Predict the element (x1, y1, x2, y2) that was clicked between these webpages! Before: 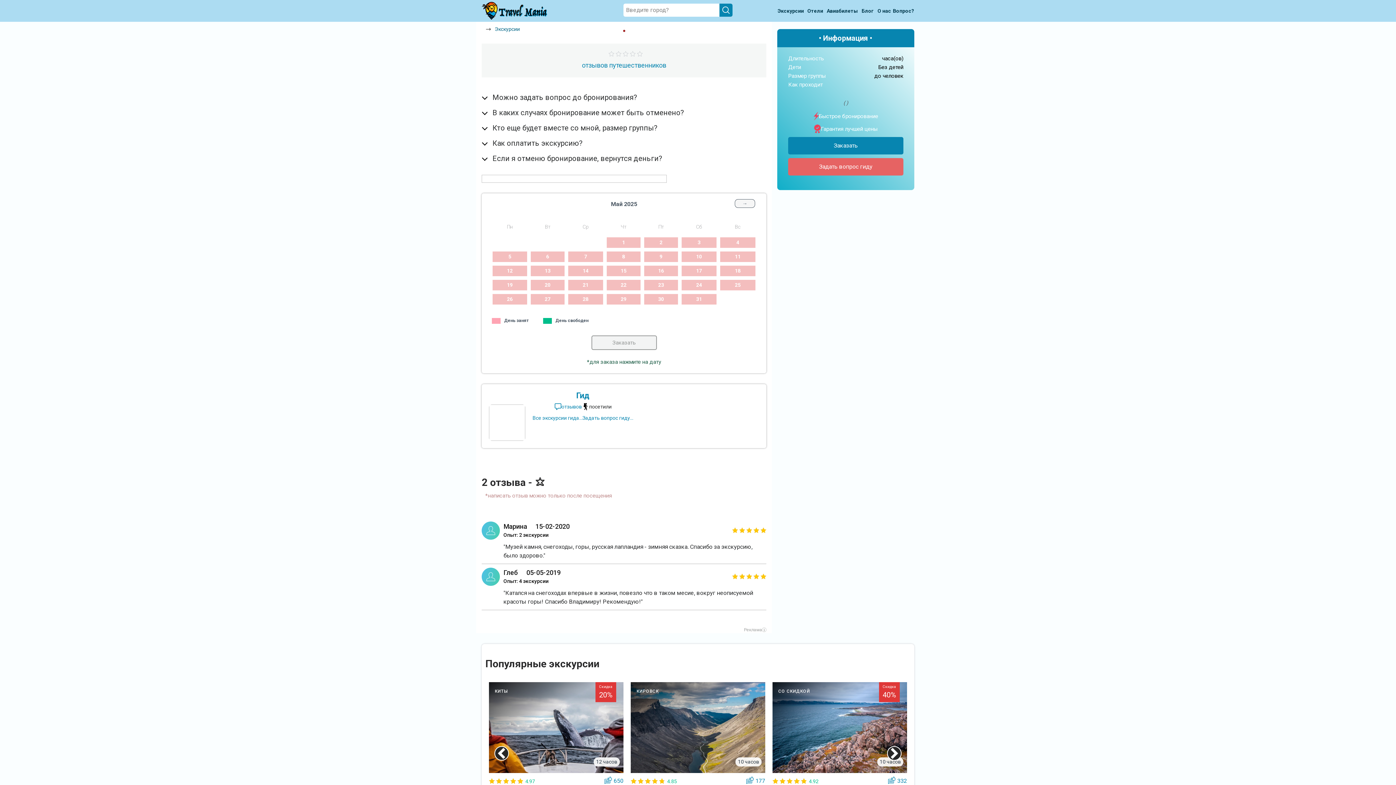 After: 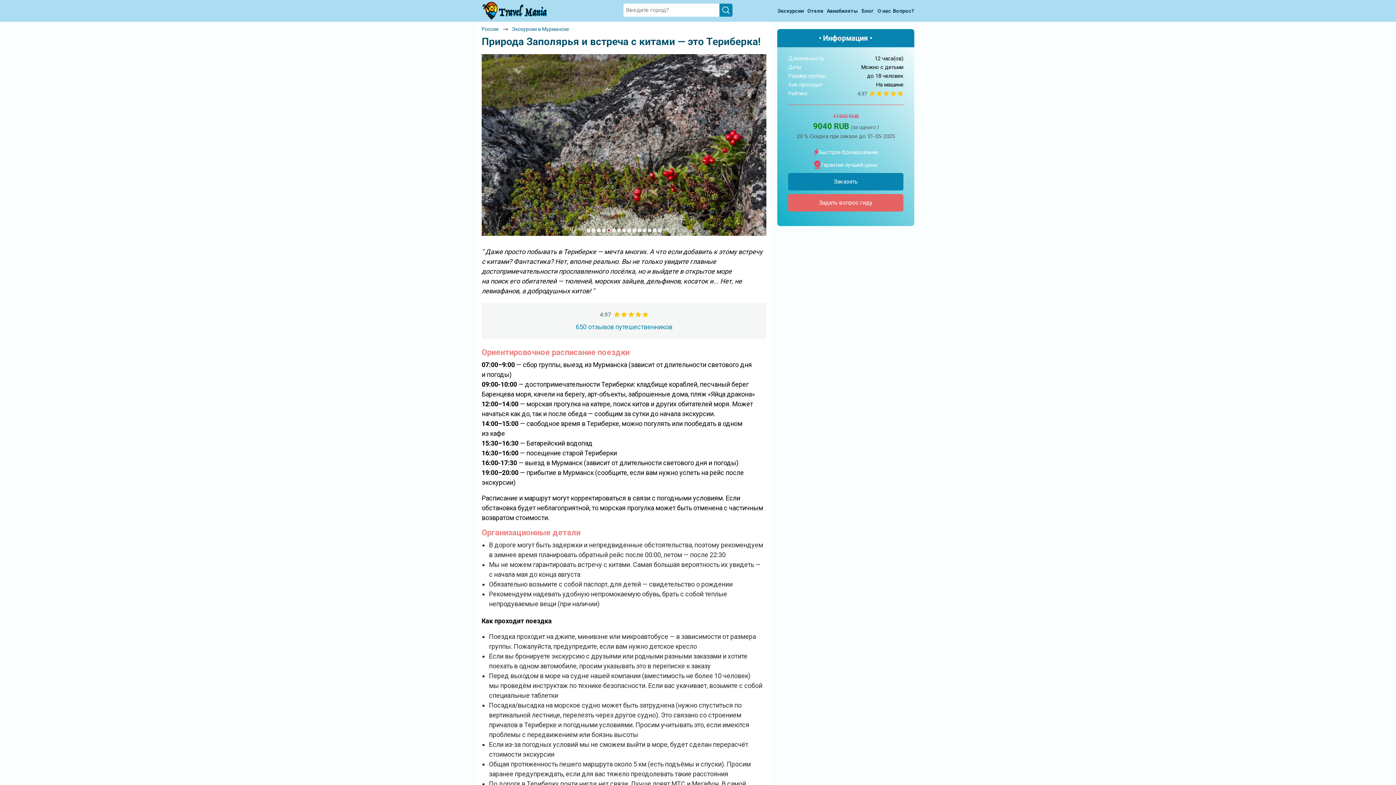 Action: bbox: (489, 722, 623, 731)